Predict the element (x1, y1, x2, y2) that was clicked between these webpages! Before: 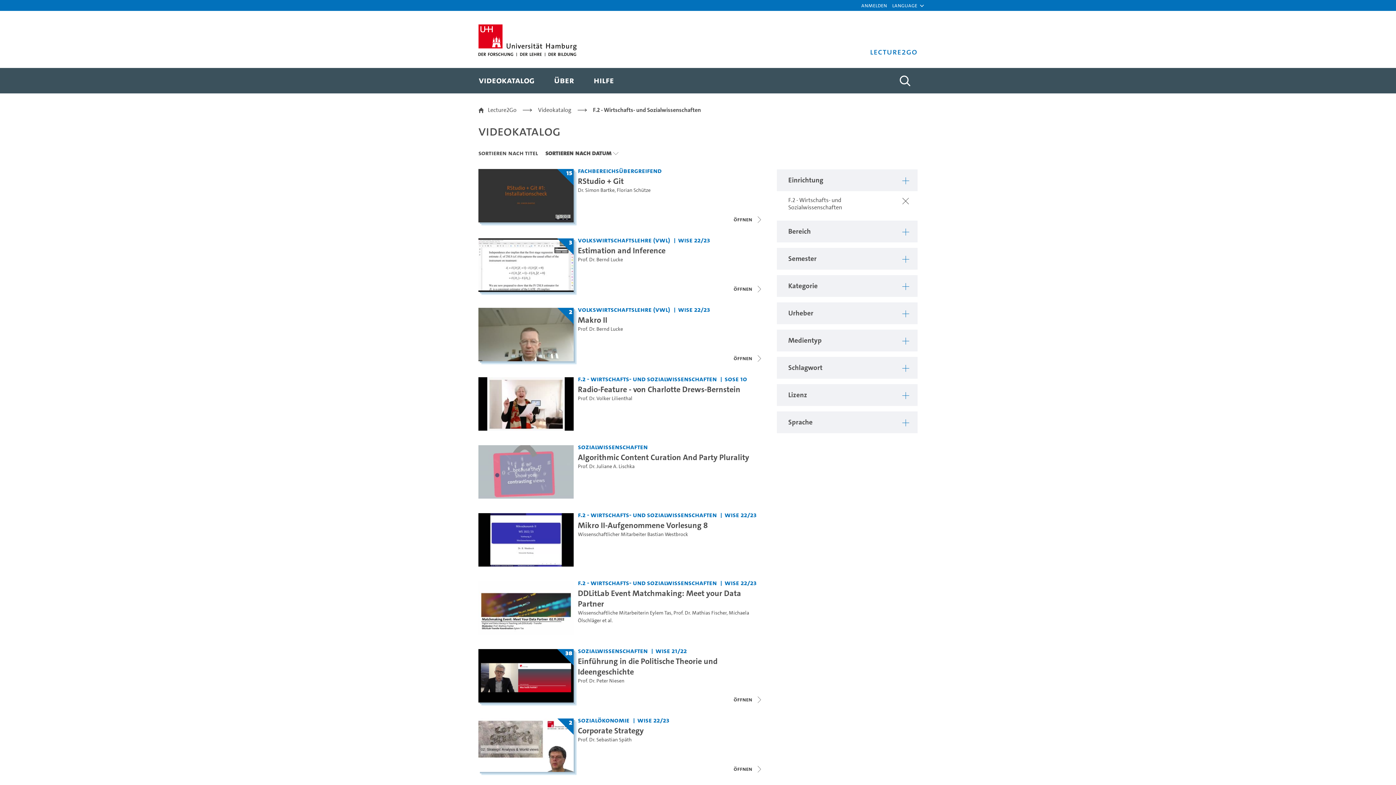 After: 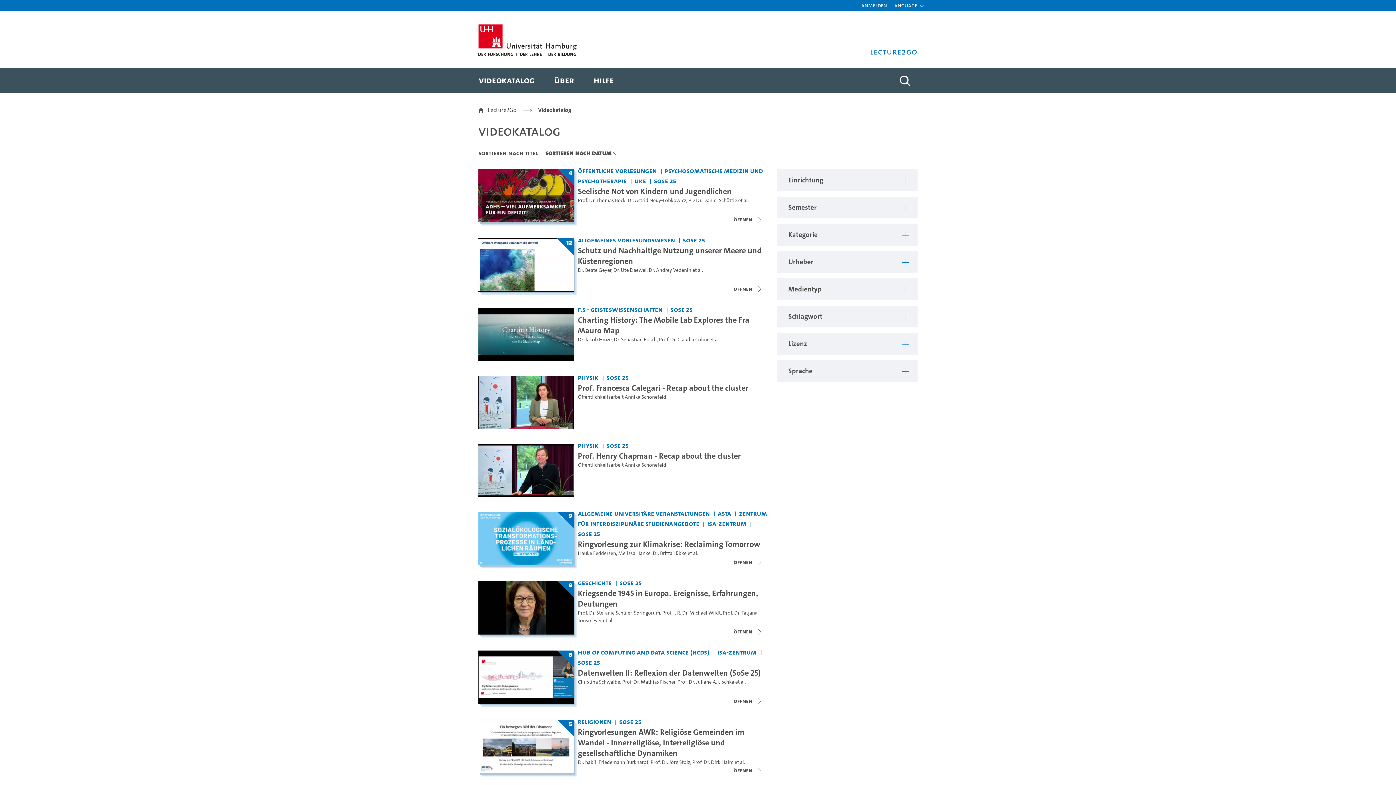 Action: bbox: (538, 105, 571, 114) label: Videokatalog